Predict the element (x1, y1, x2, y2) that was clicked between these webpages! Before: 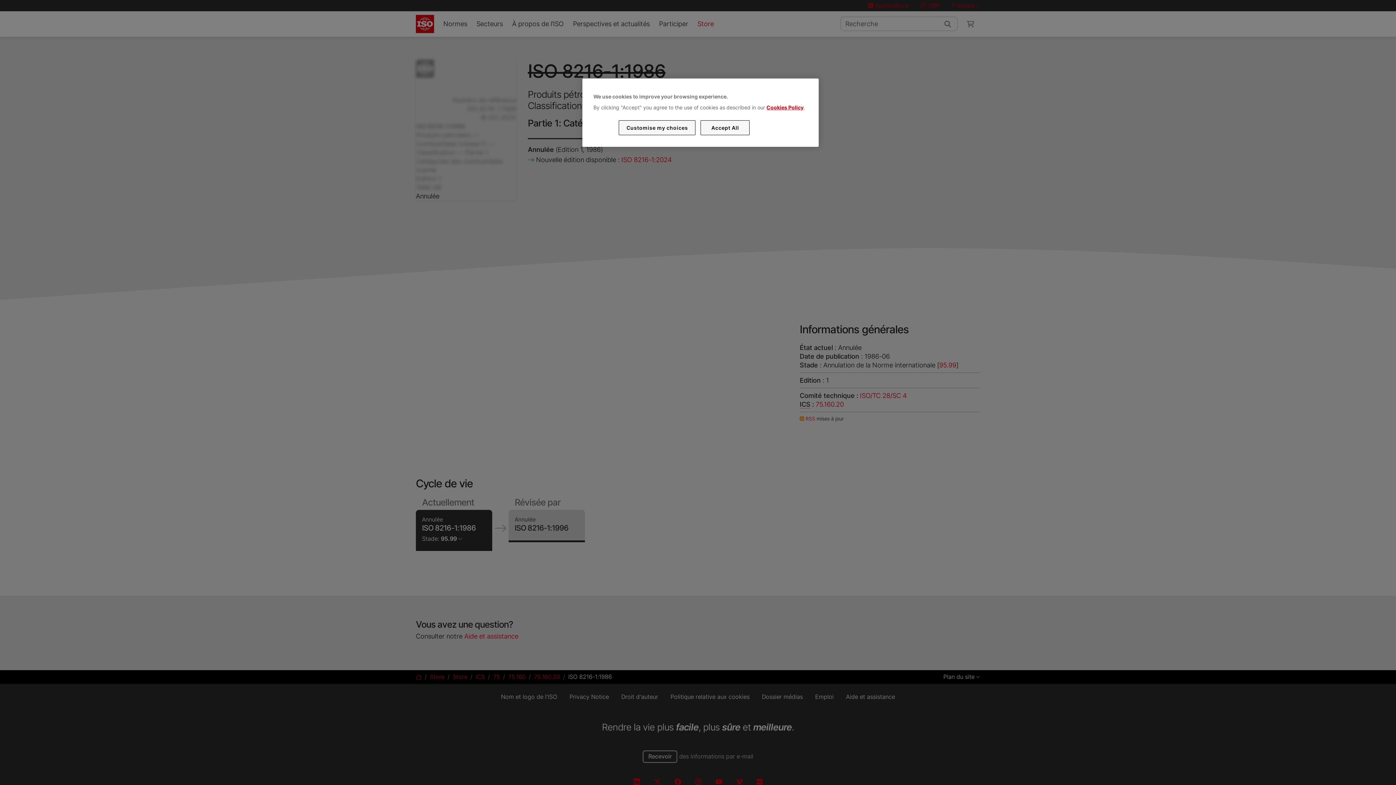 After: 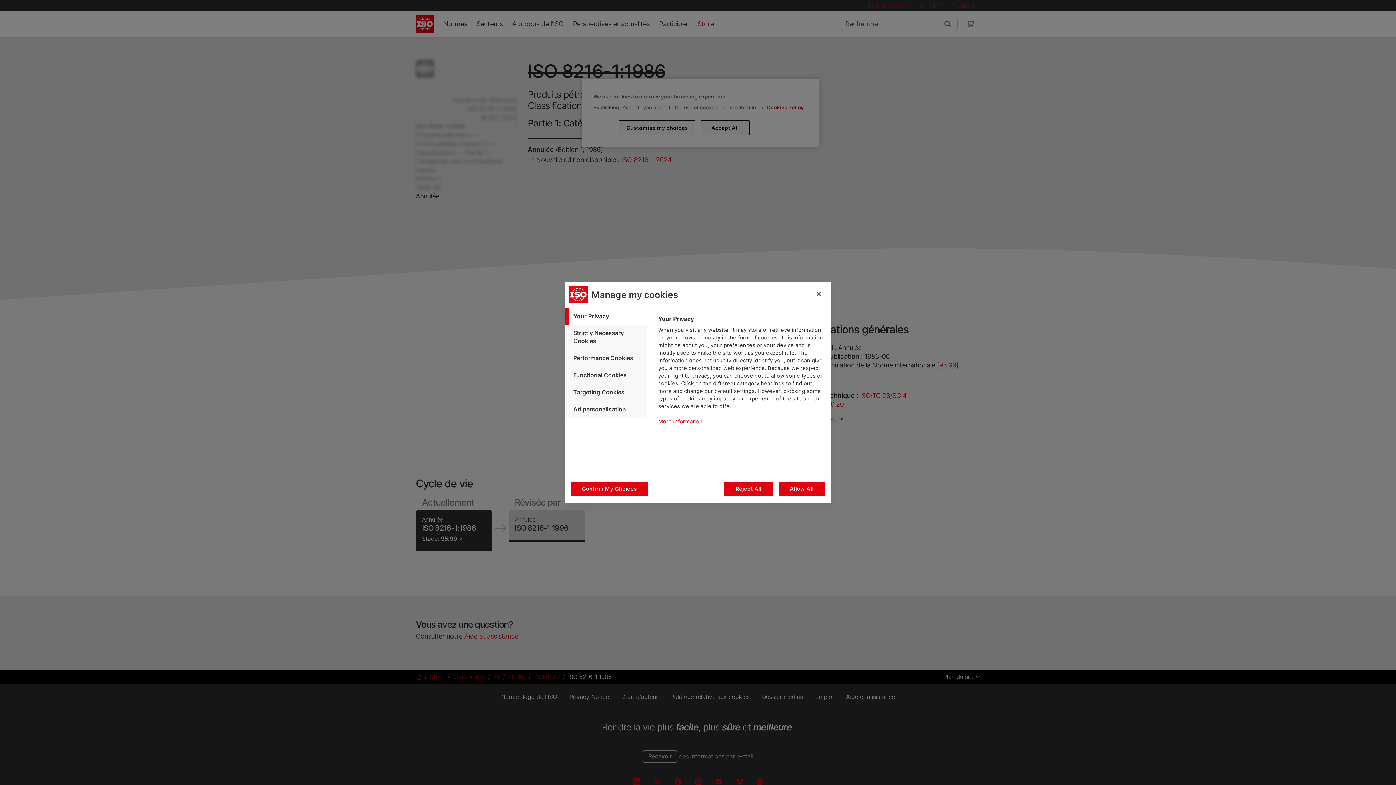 Action: label: Customise my choices bbox: (619, 120, 695, 135)